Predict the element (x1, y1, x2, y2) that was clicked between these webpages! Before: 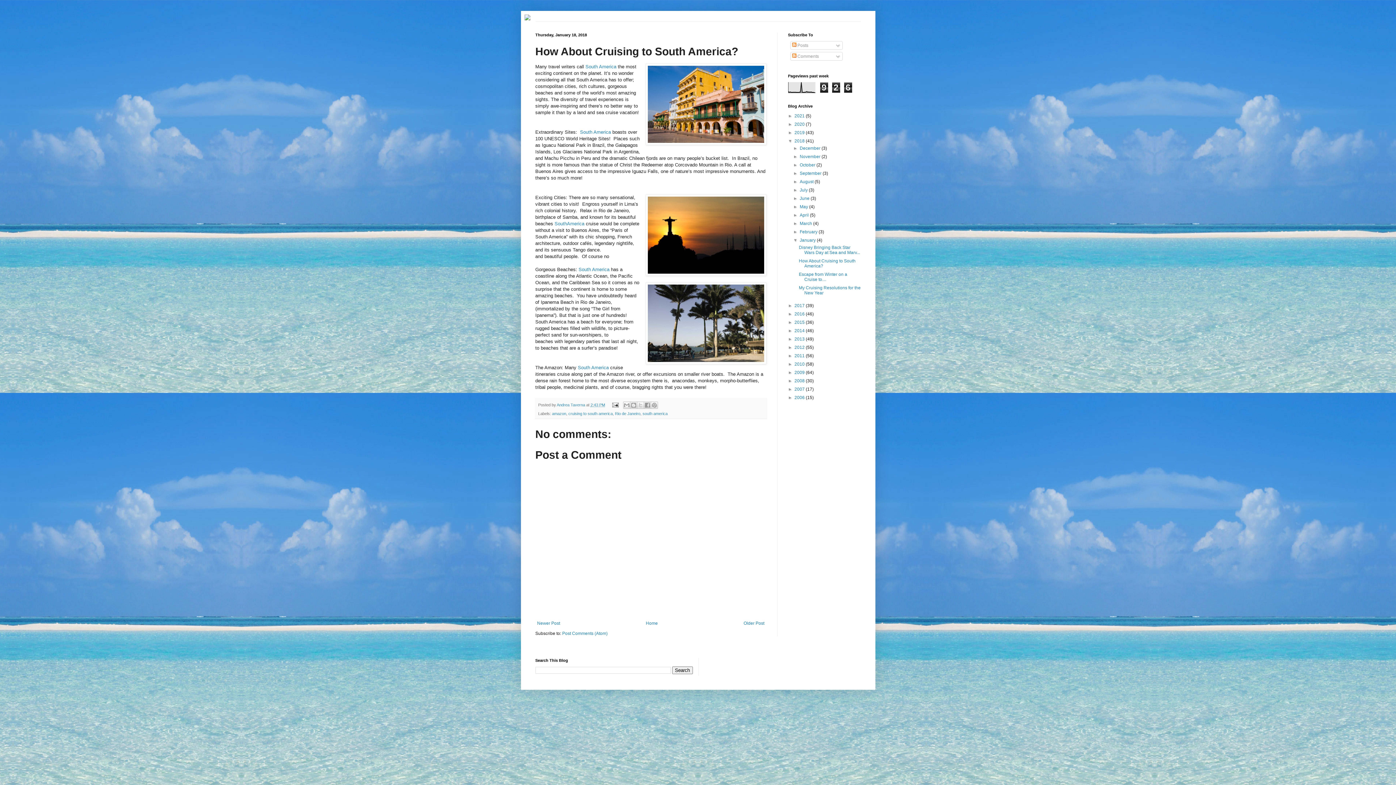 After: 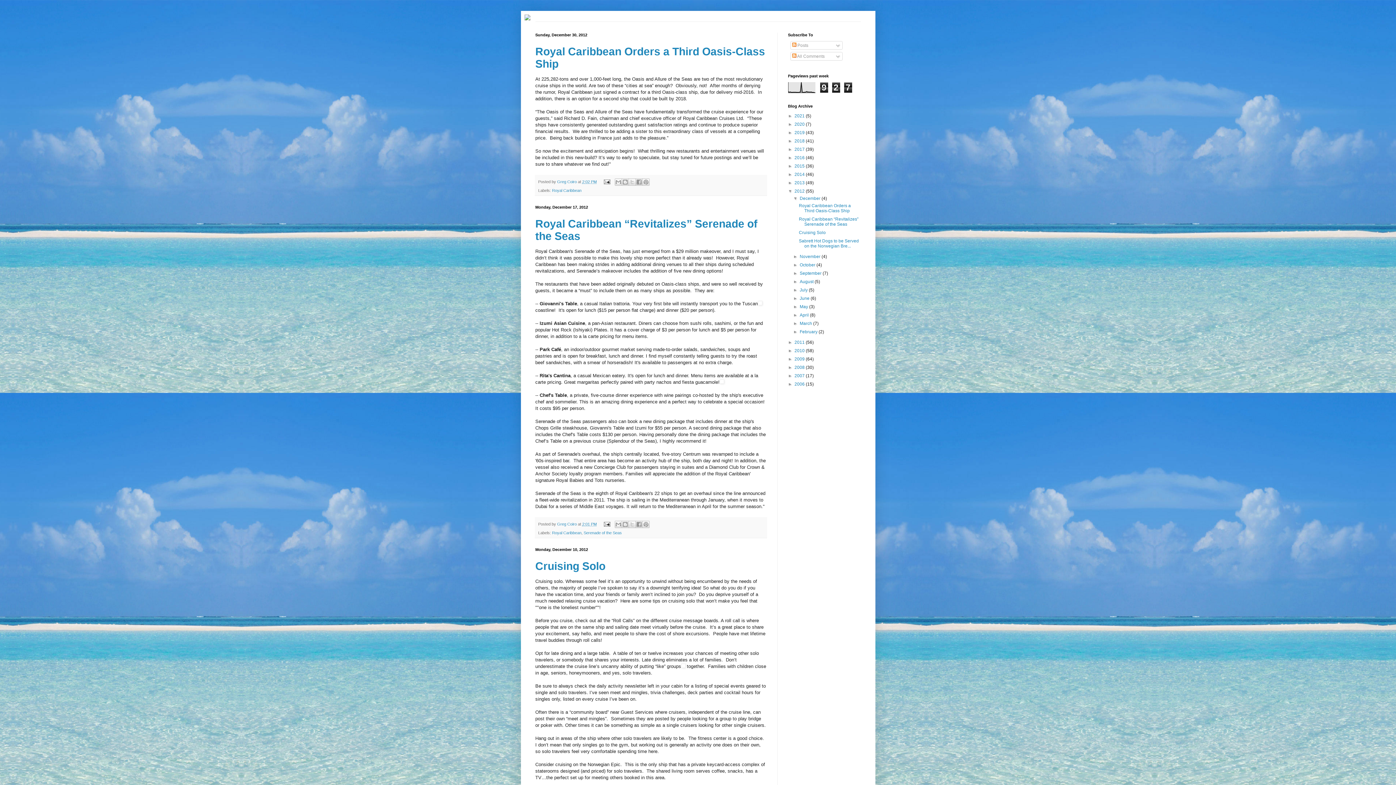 Action: label: 2012  bbox: (794, 345, 806, 350)